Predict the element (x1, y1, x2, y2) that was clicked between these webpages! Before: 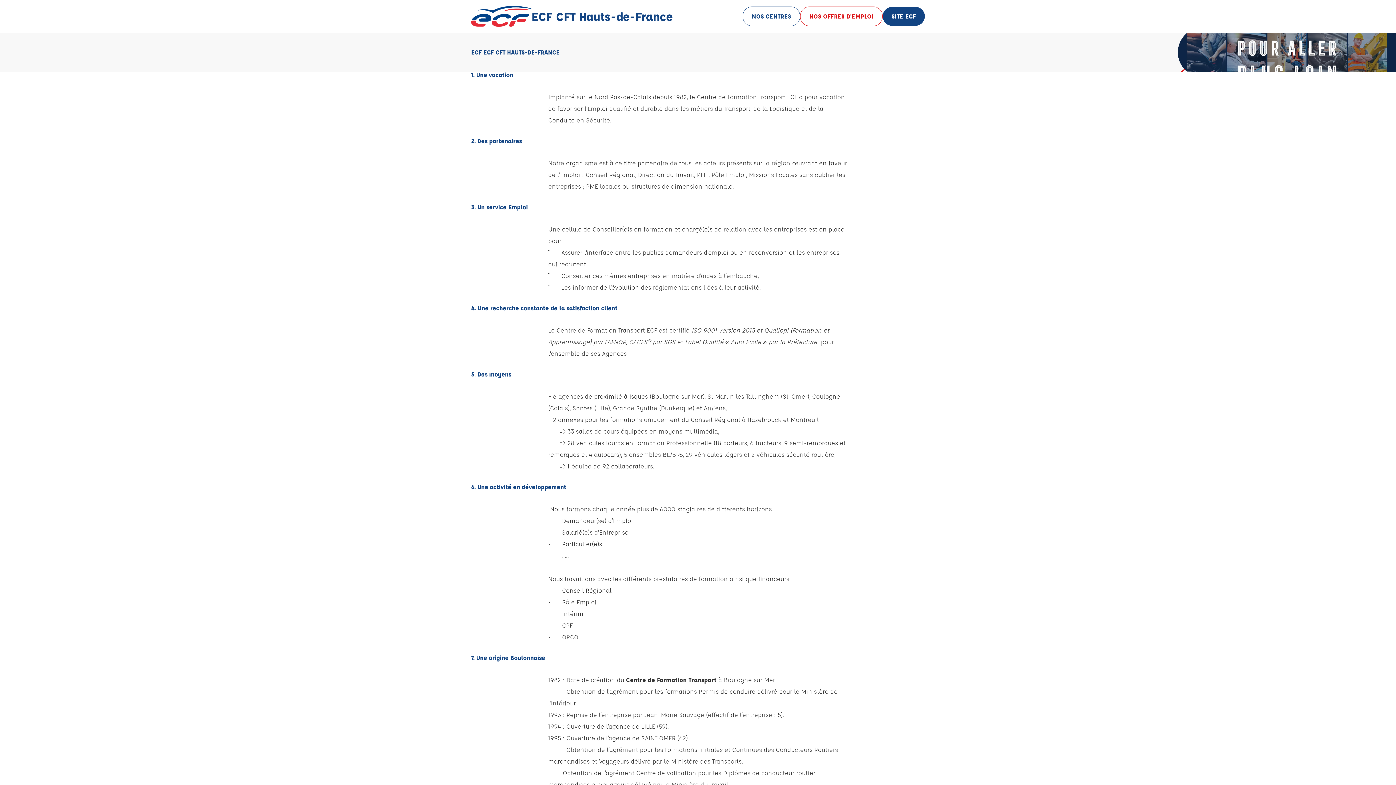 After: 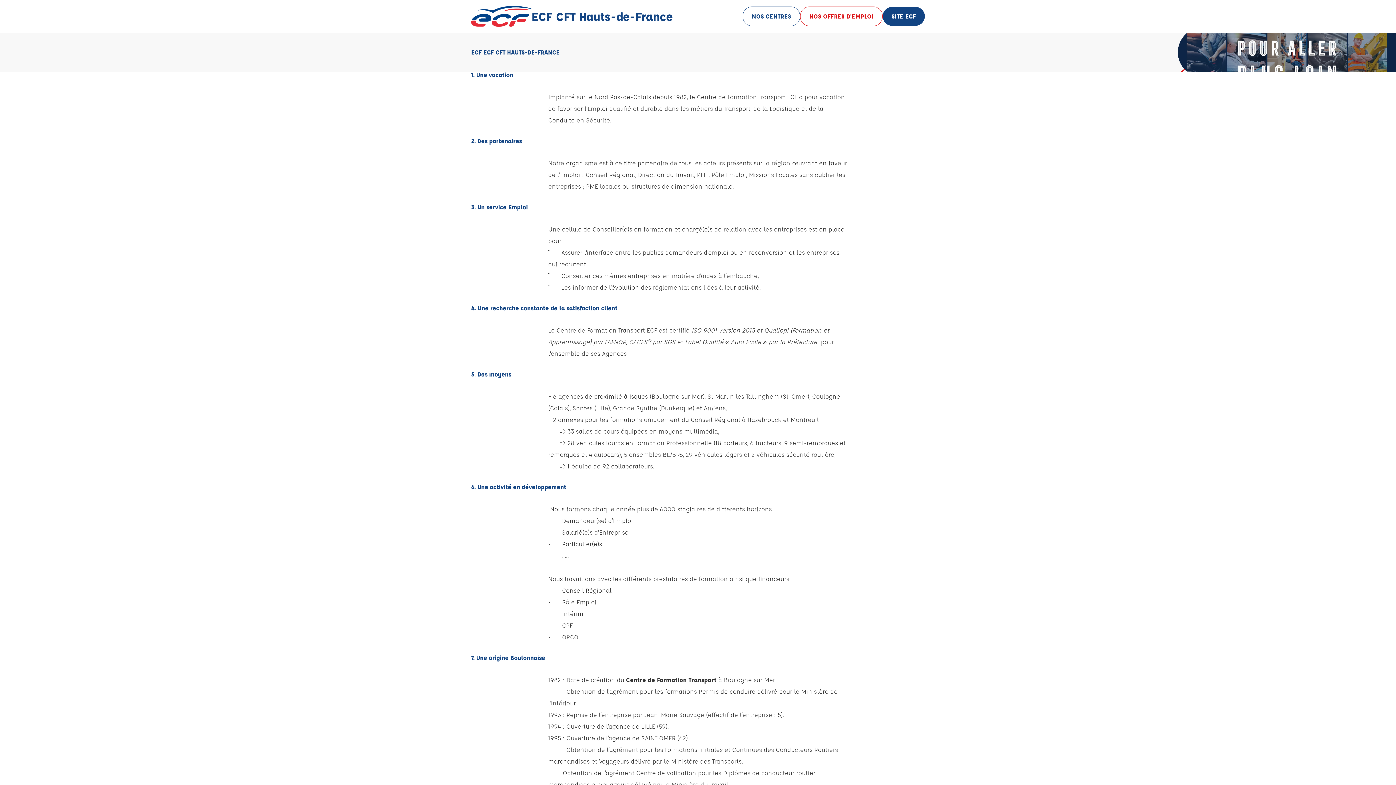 Action: label: ECF CFT Hauts-de-France bbox: (471, 5, 677, 26)